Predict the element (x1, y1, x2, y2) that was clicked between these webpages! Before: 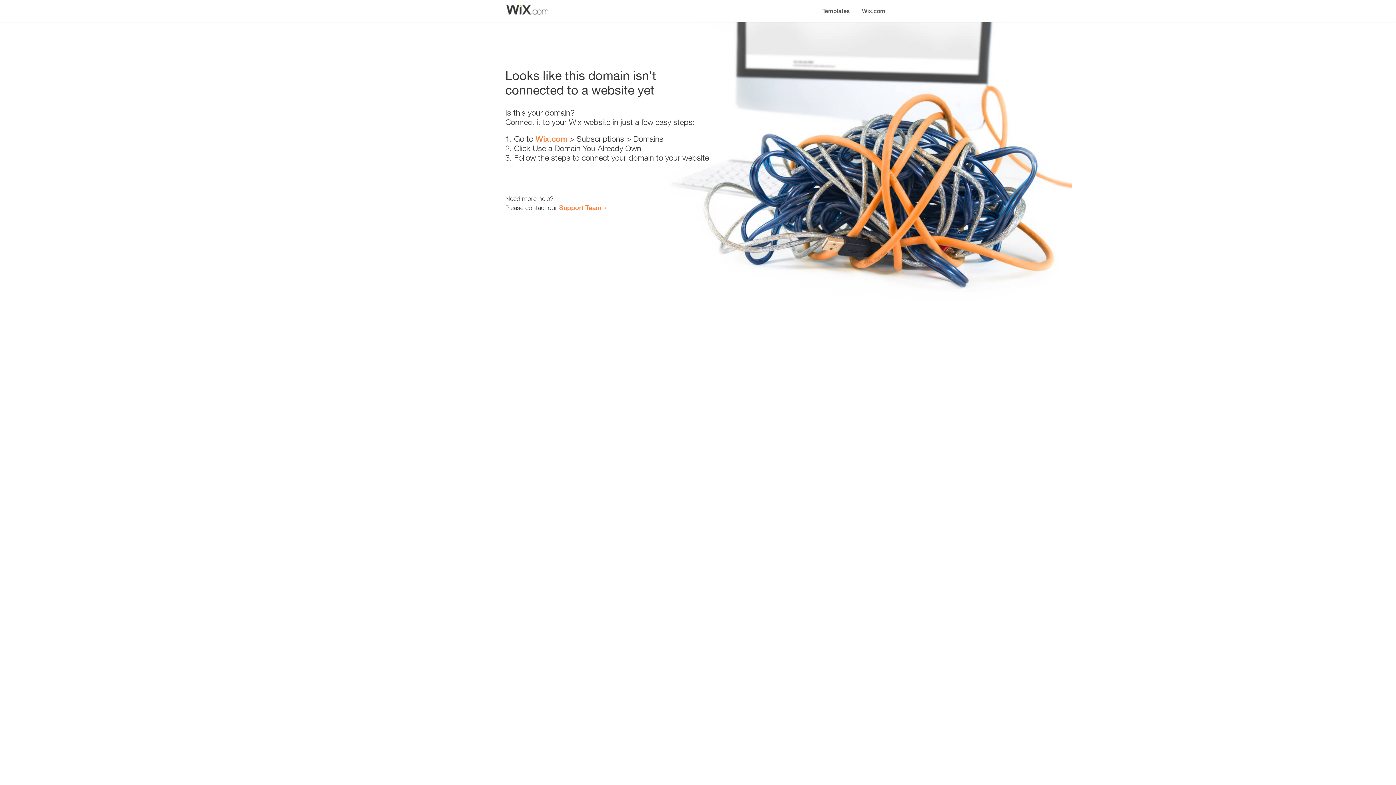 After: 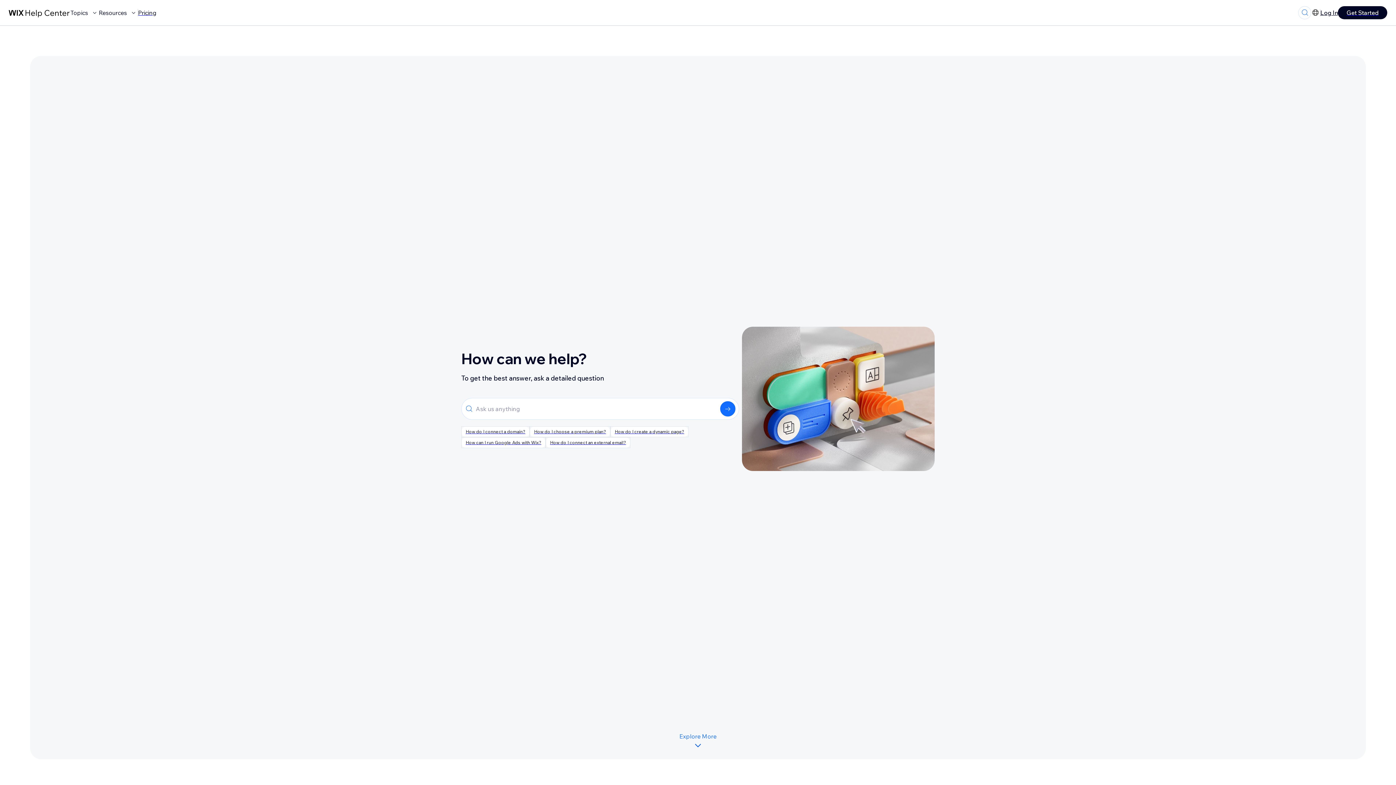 Action: bbox: (559, 203, 601, 211) label: Support Team